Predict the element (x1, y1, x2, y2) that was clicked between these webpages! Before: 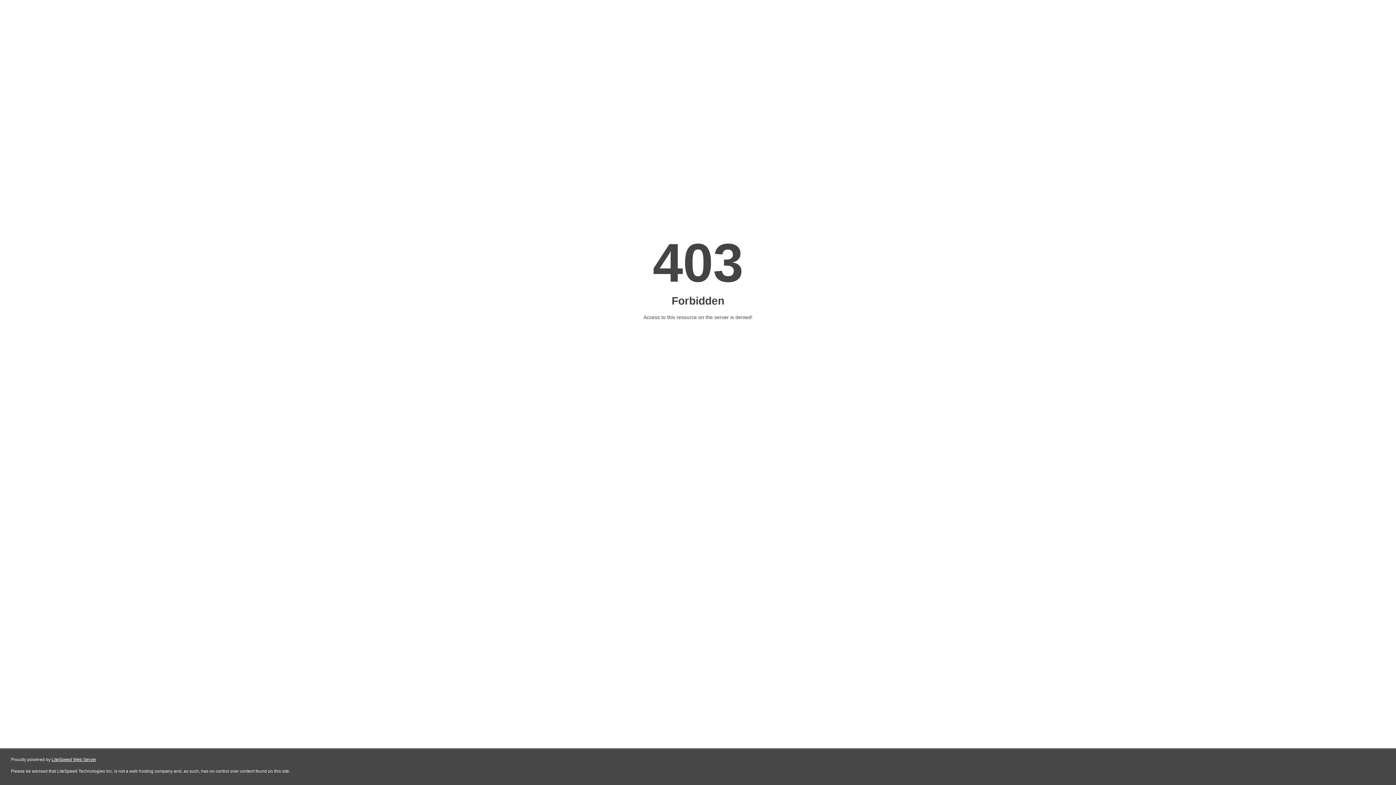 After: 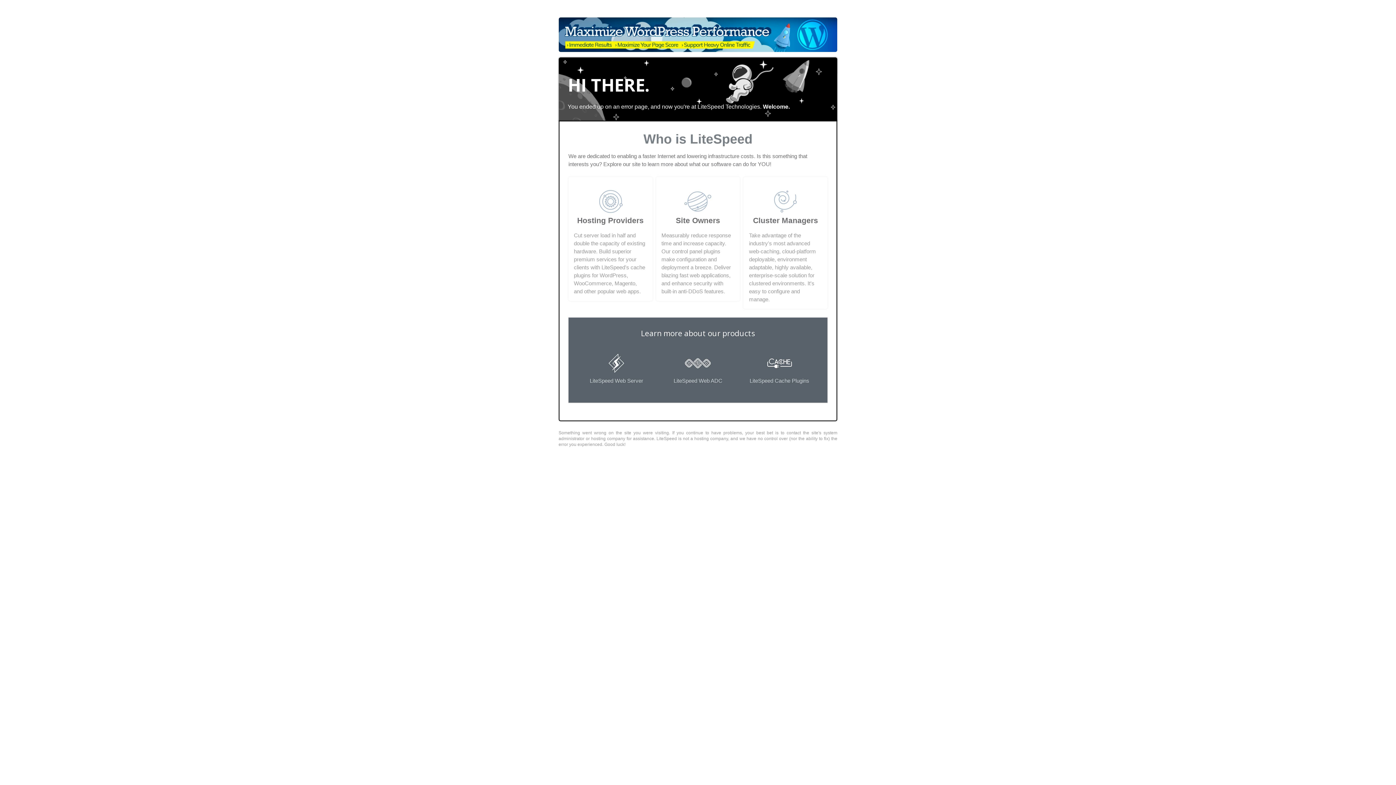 Action: bbox: (51, 757, 96, 762) label: LiteSpeed Web Server